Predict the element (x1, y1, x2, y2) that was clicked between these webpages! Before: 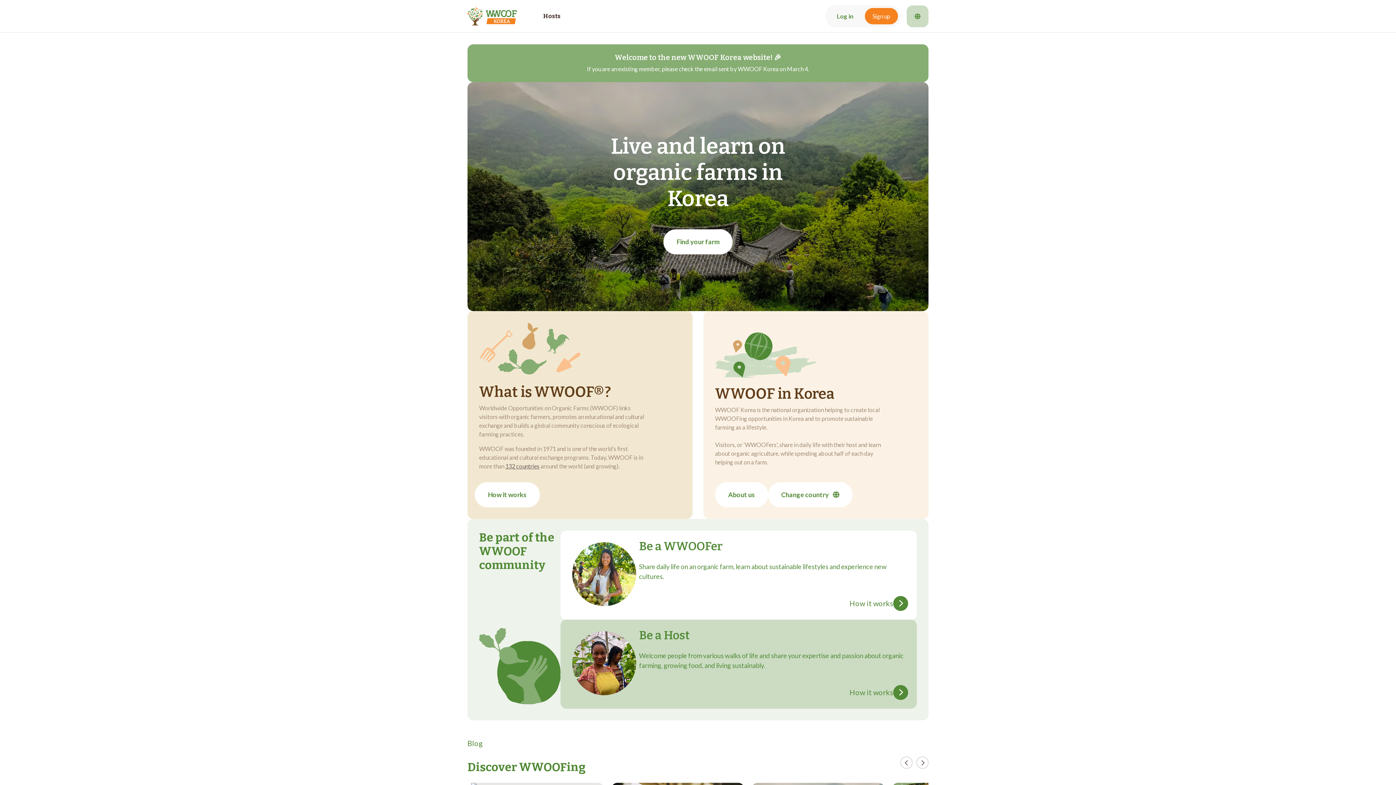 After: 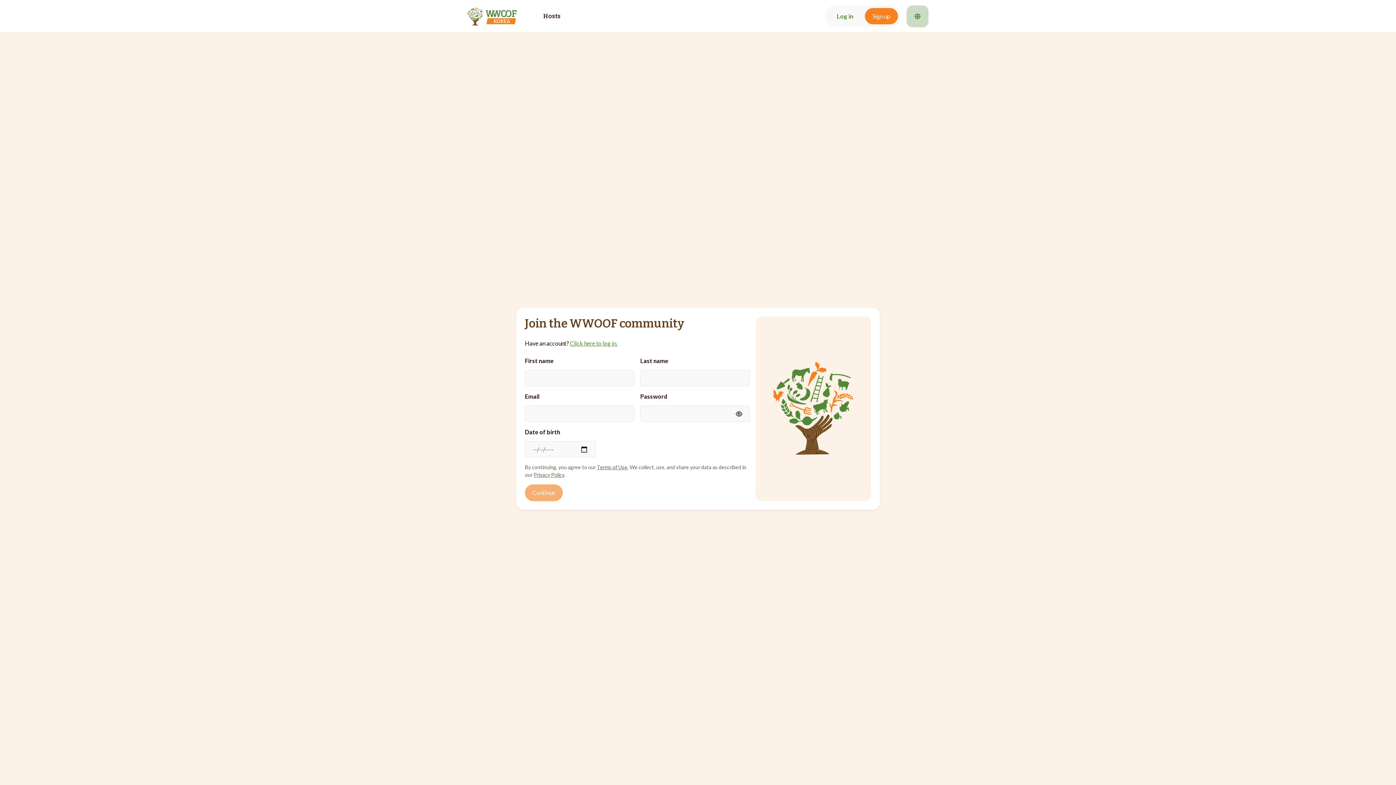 Action: label: Sign up bbox: (862, 7, 898, 24)